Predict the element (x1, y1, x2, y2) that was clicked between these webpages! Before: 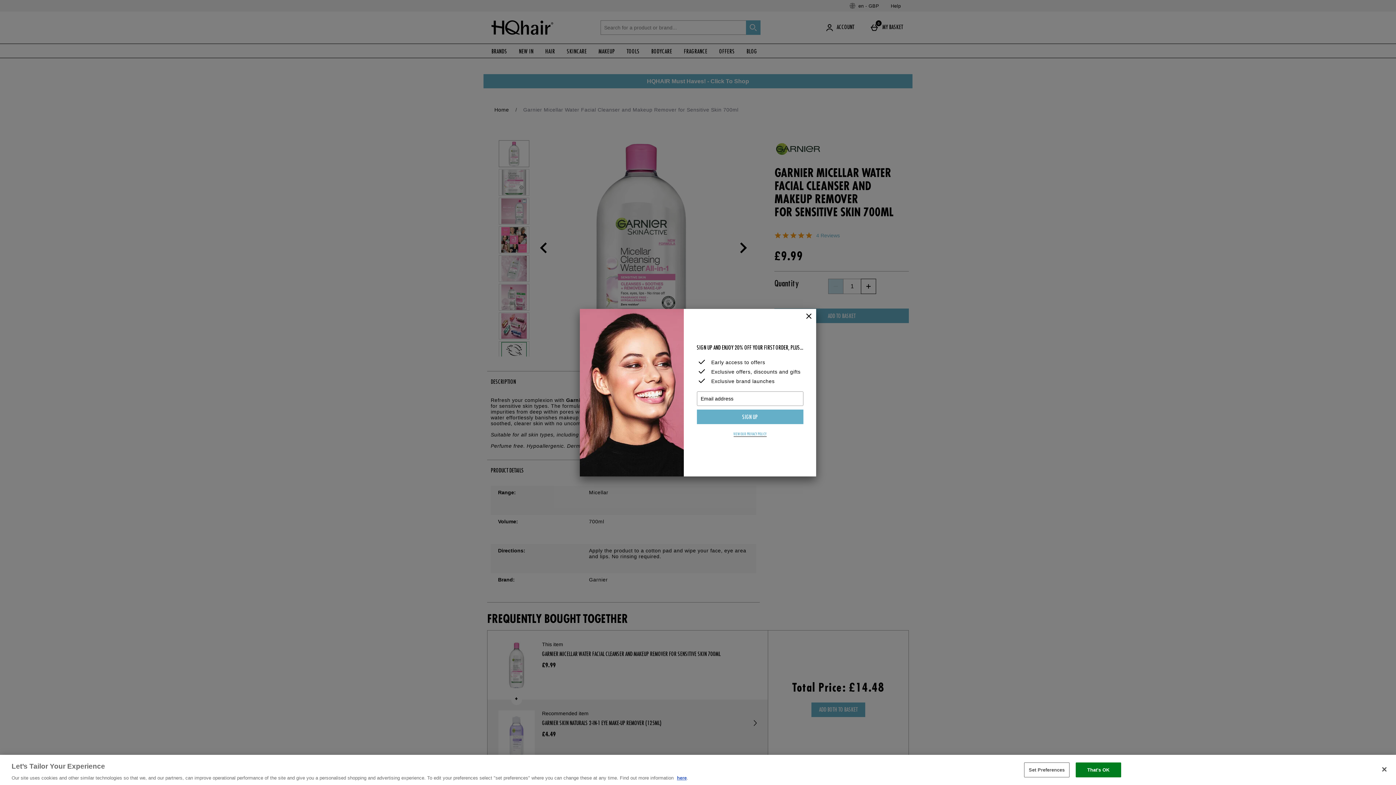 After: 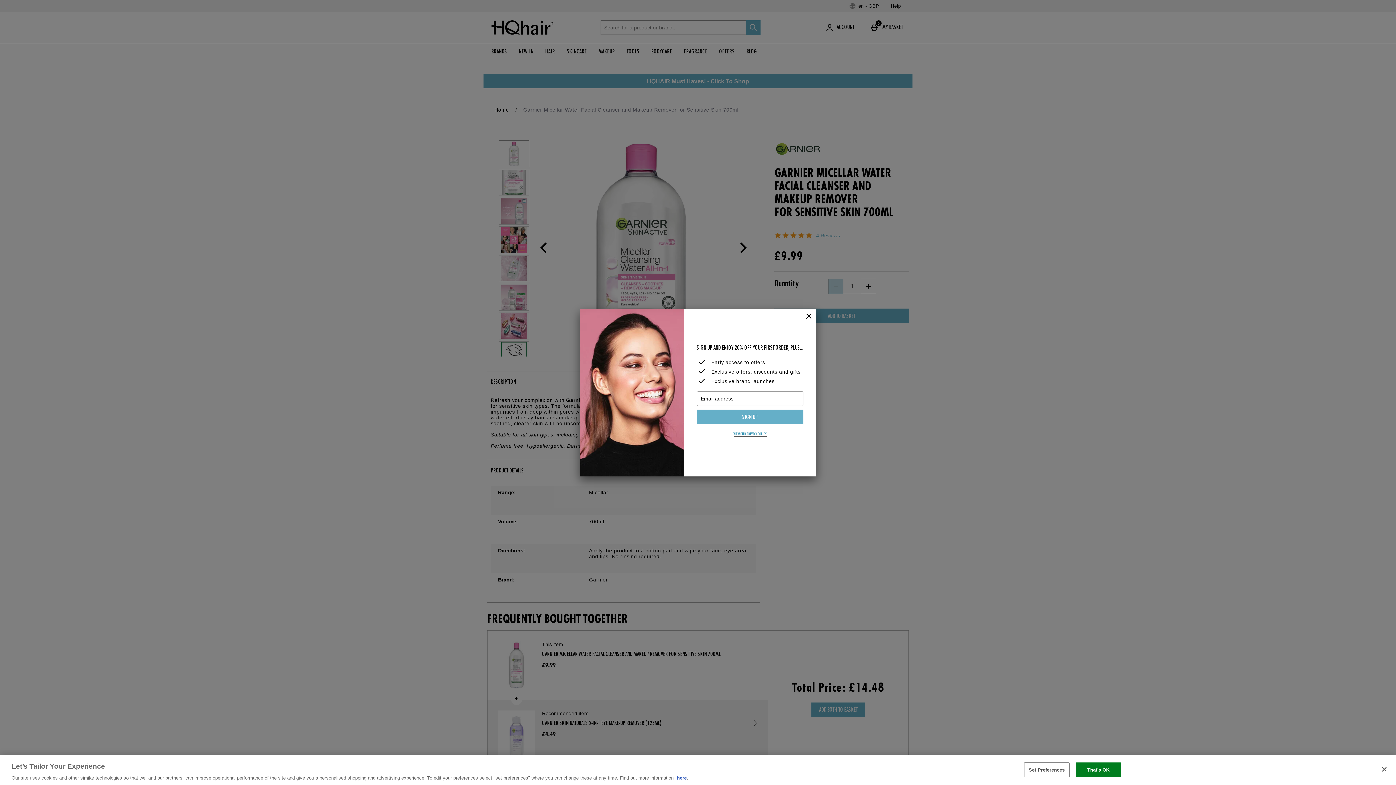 Action: bbox: (733, 432, 766, 437) label: VIEW OUR PRIVACY POLICY